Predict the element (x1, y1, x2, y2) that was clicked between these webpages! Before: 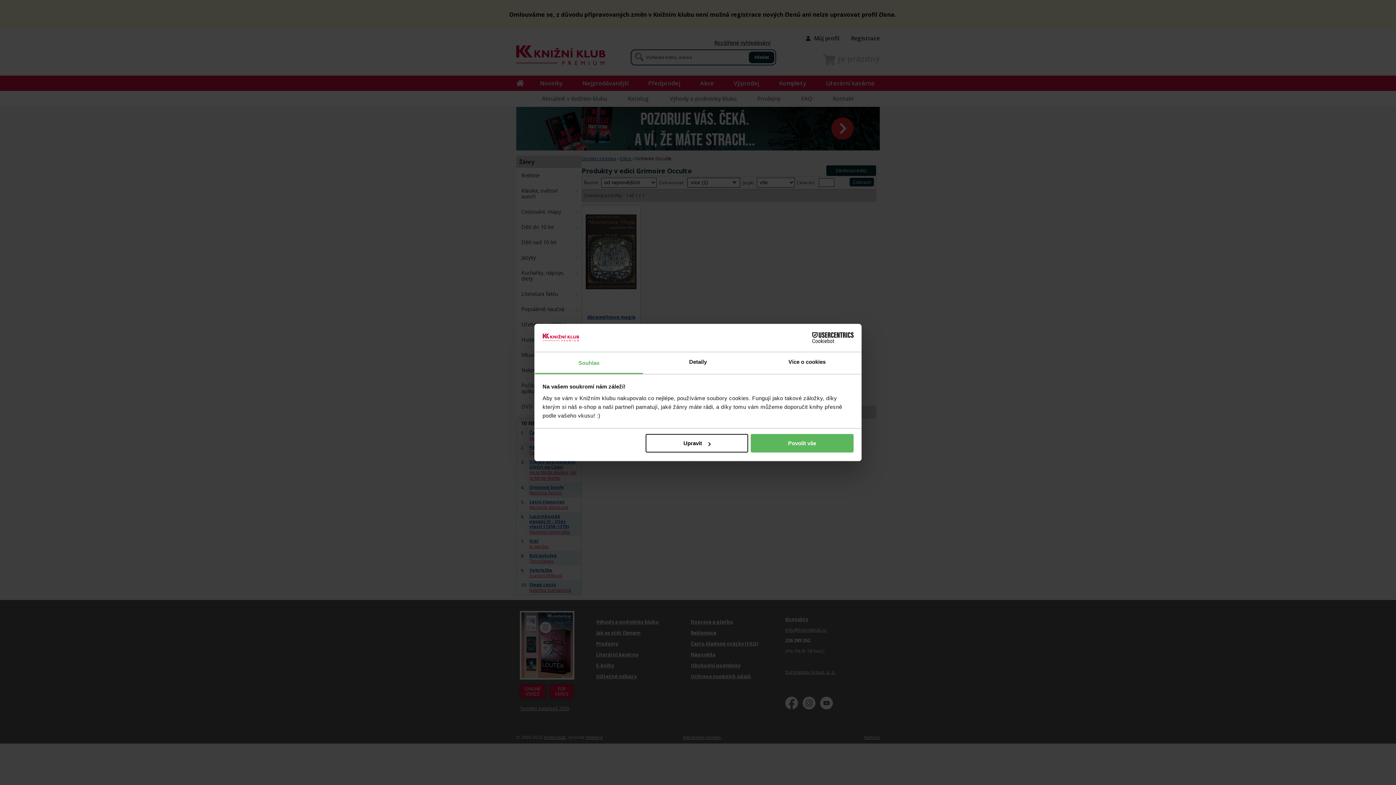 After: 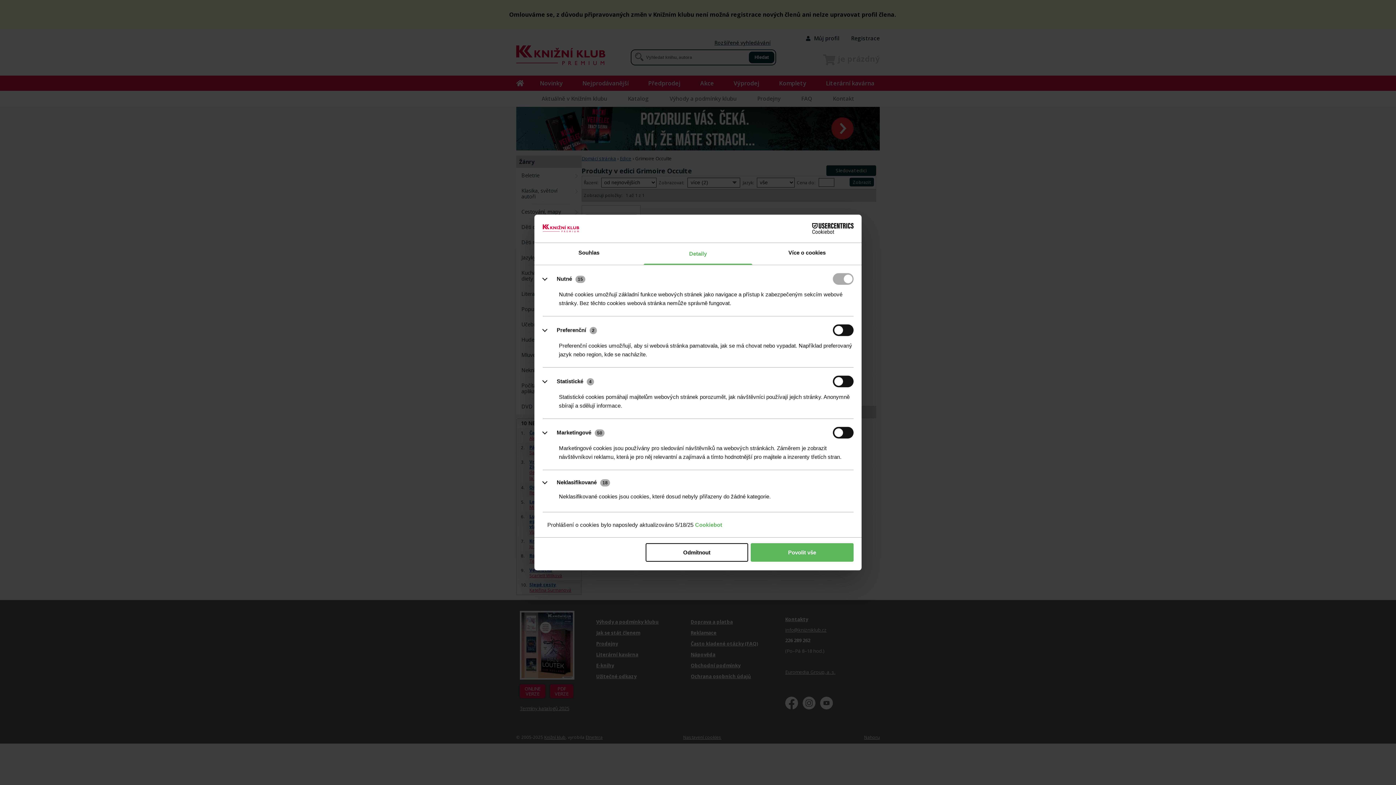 Action: bbox: (643, 352, 752, 374) label: Detaily